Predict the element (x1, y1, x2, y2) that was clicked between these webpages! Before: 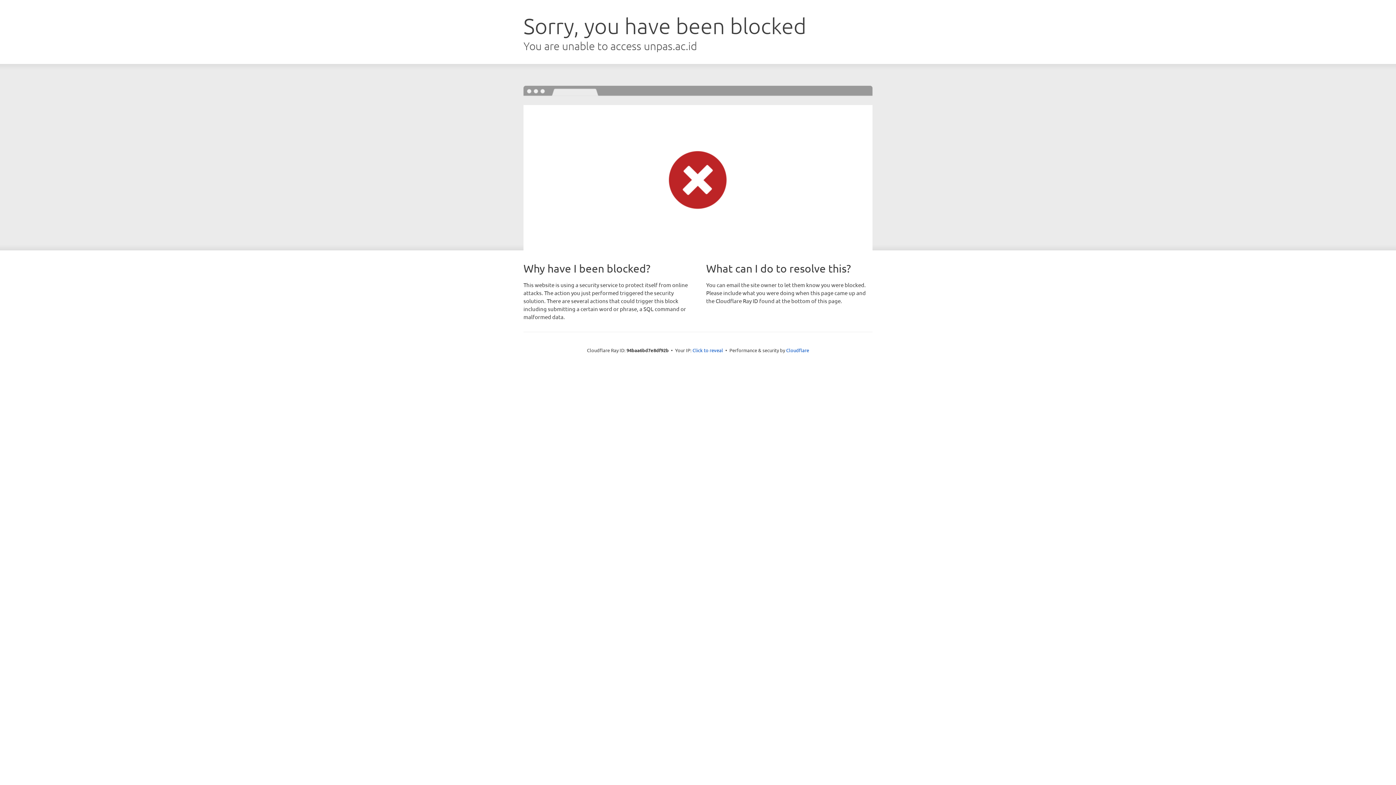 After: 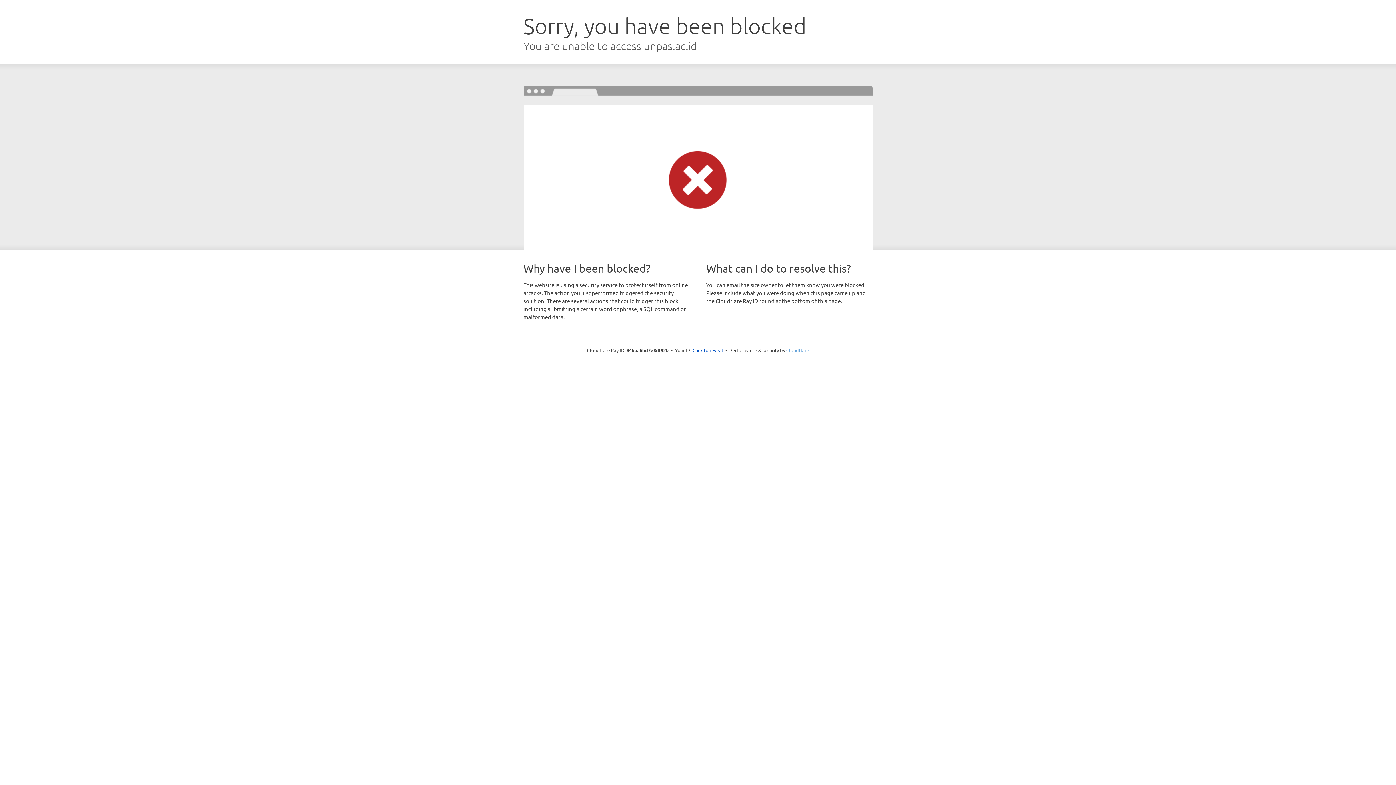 Action: label: Cloudflare bbox: (786, 347, 809, 353)